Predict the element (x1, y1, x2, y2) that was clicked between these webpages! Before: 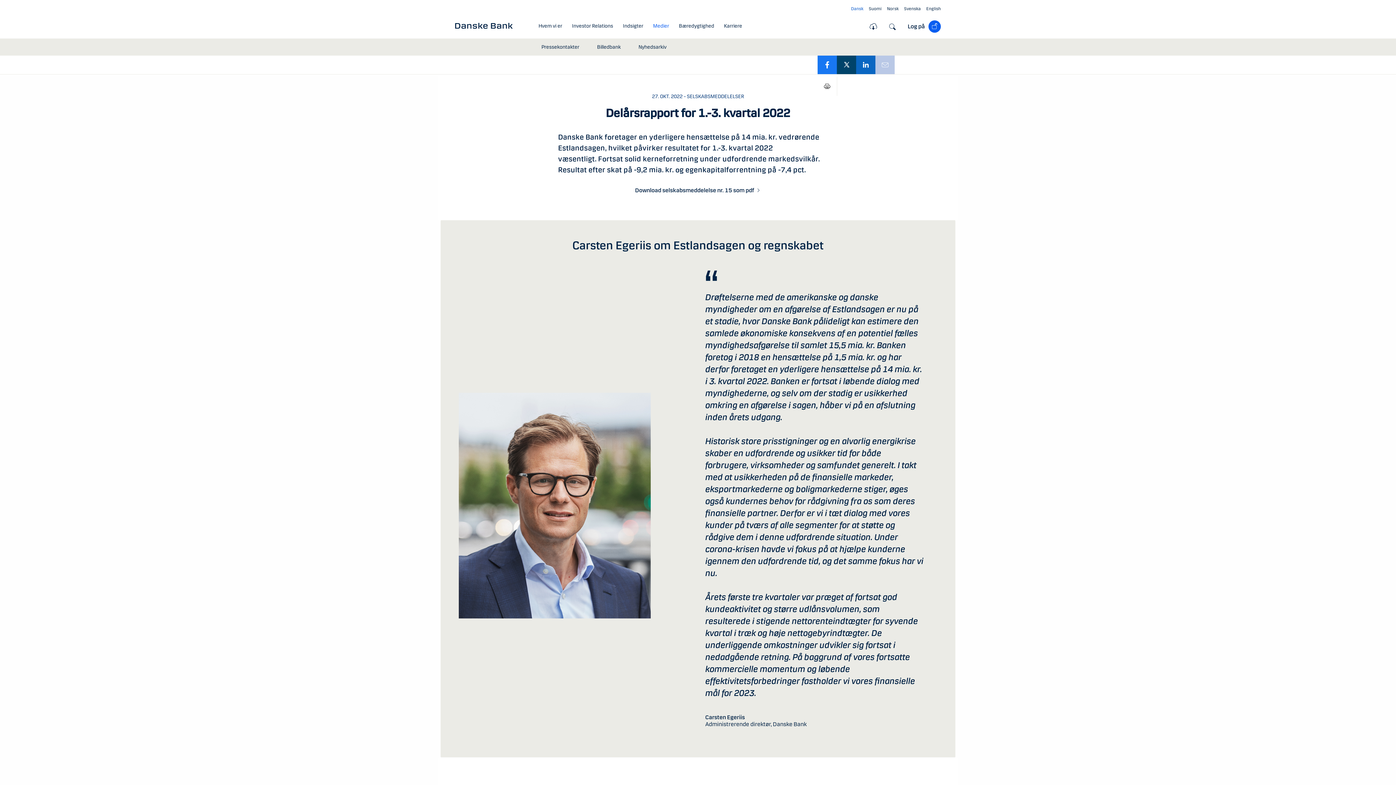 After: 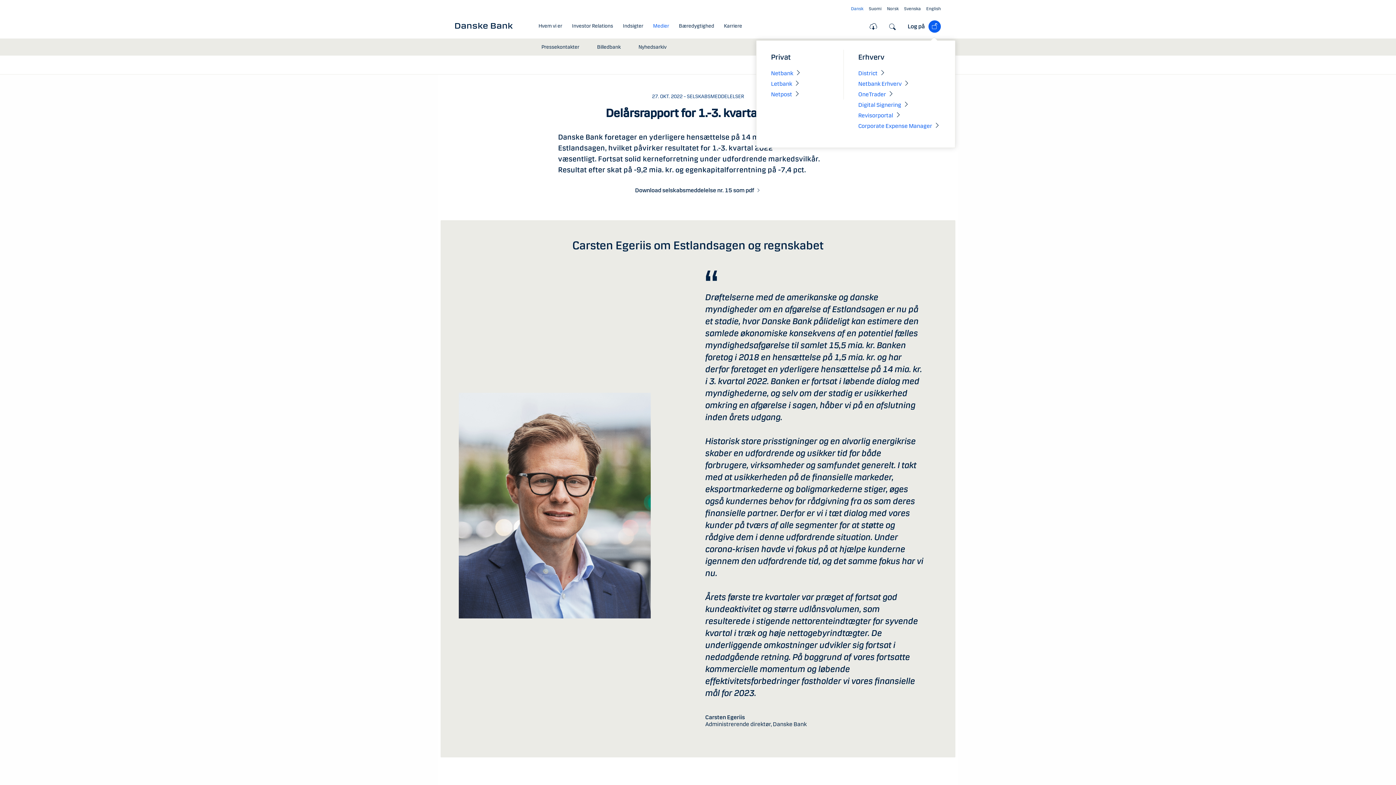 Action: bbox: (908, 22, 925, 29) label: Log på